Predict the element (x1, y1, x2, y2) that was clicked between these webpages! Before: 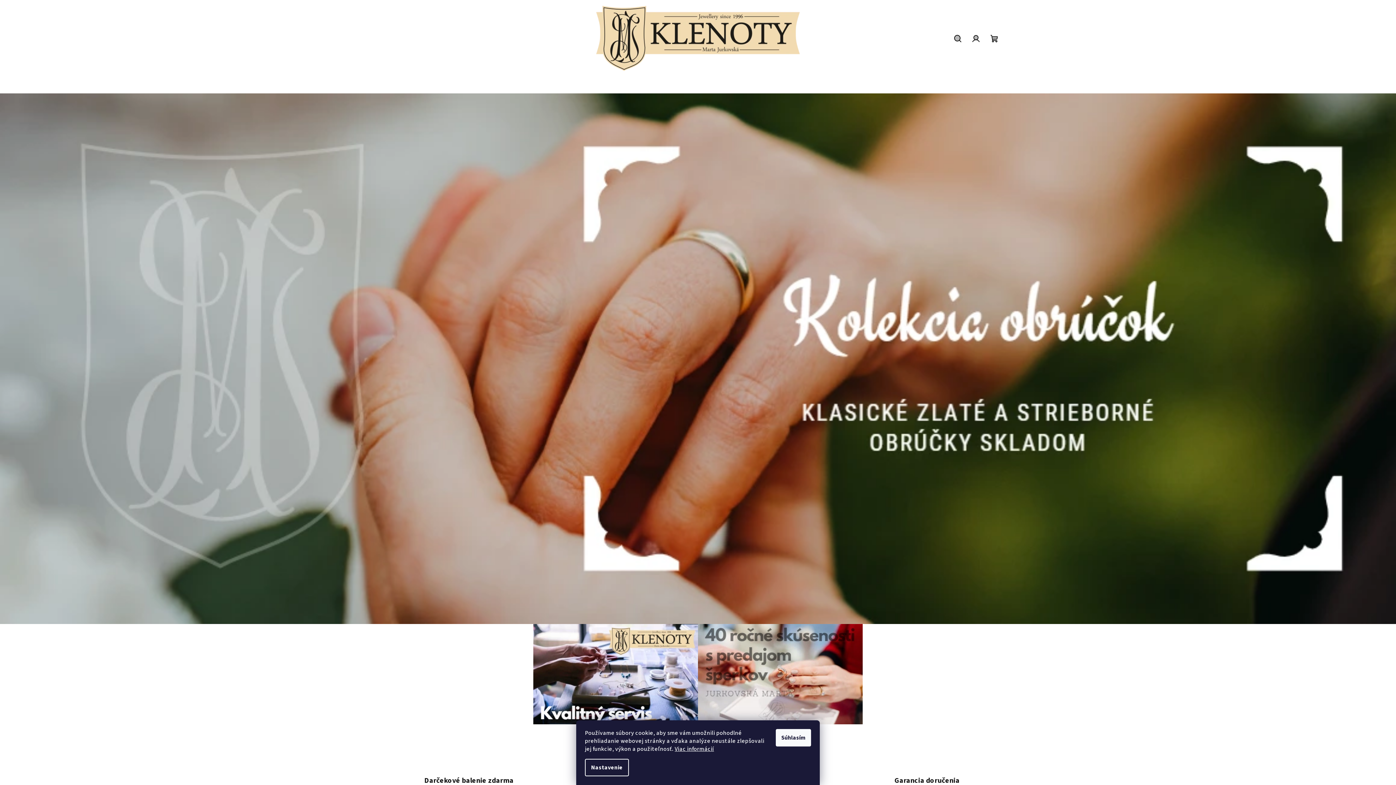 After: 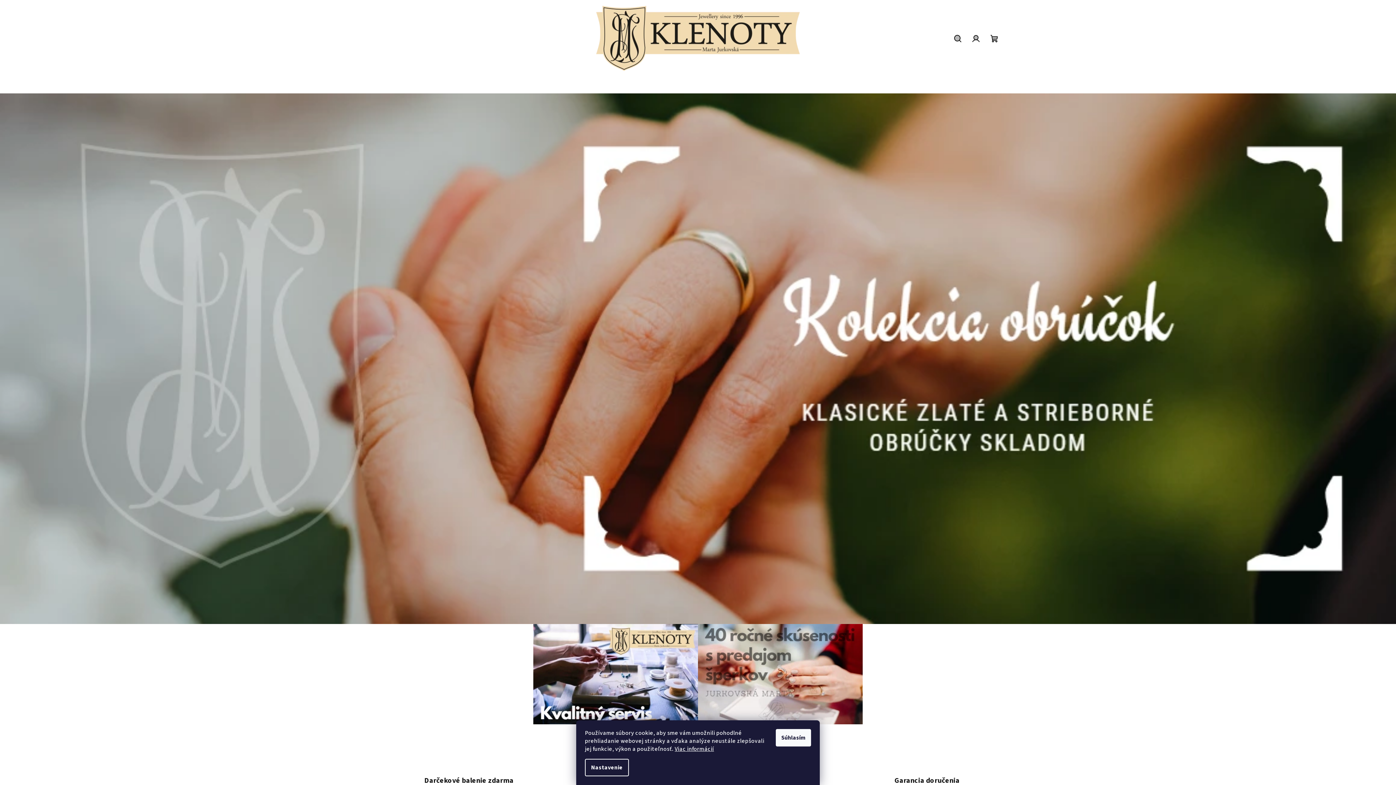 Action: bbox: (596, 34, 799, 41)